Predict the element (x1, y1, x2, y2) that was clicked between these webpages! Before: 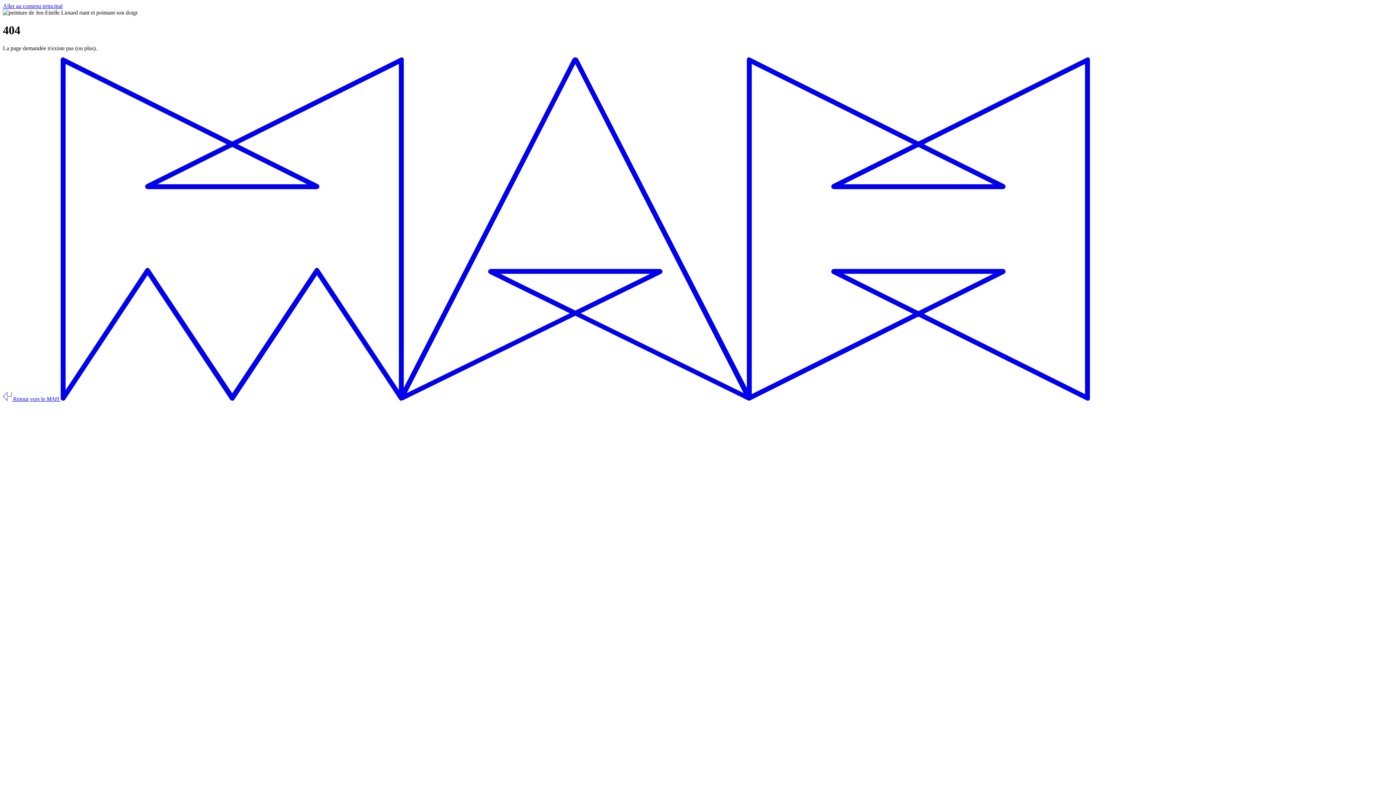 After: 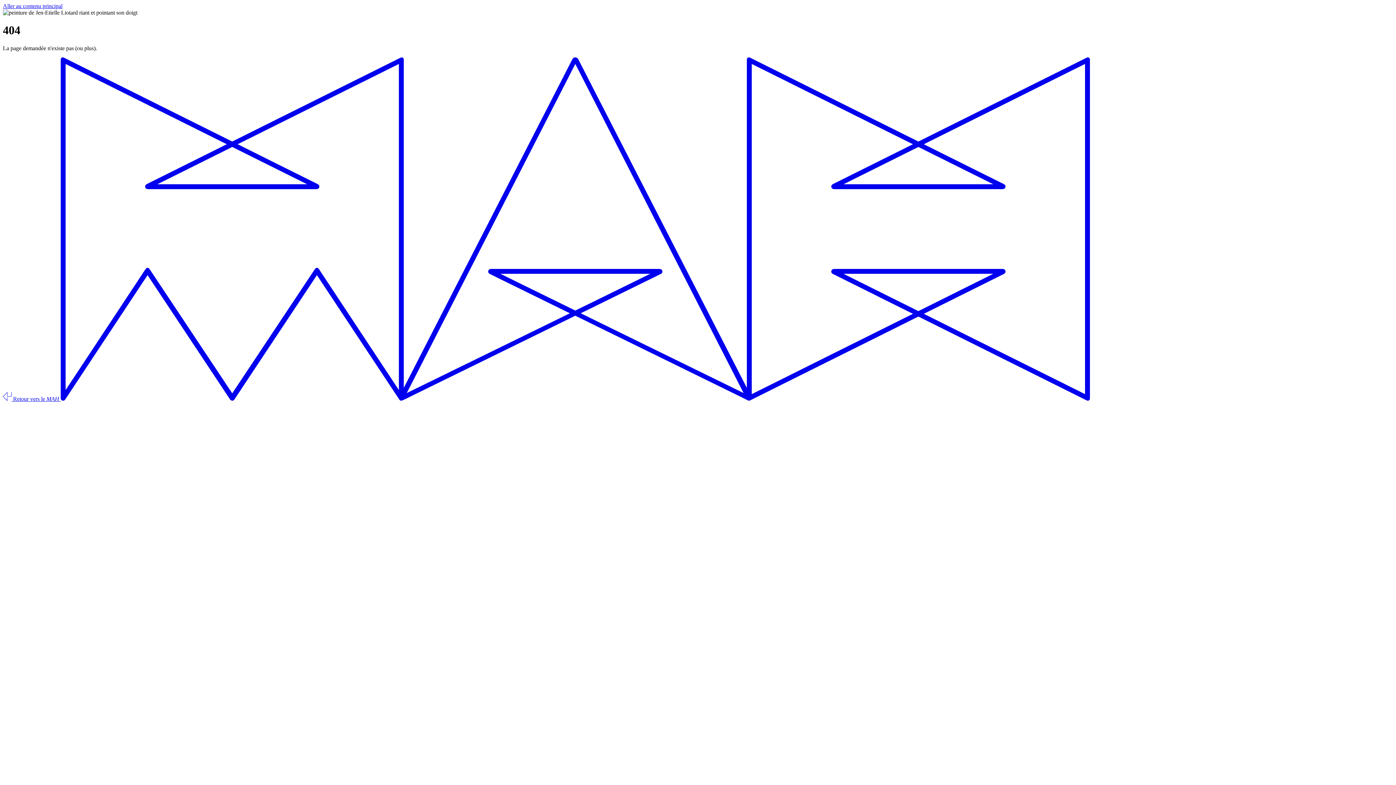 Action: label:  Retour vers le MAH  bbox: (2, 395, 1090, 402)